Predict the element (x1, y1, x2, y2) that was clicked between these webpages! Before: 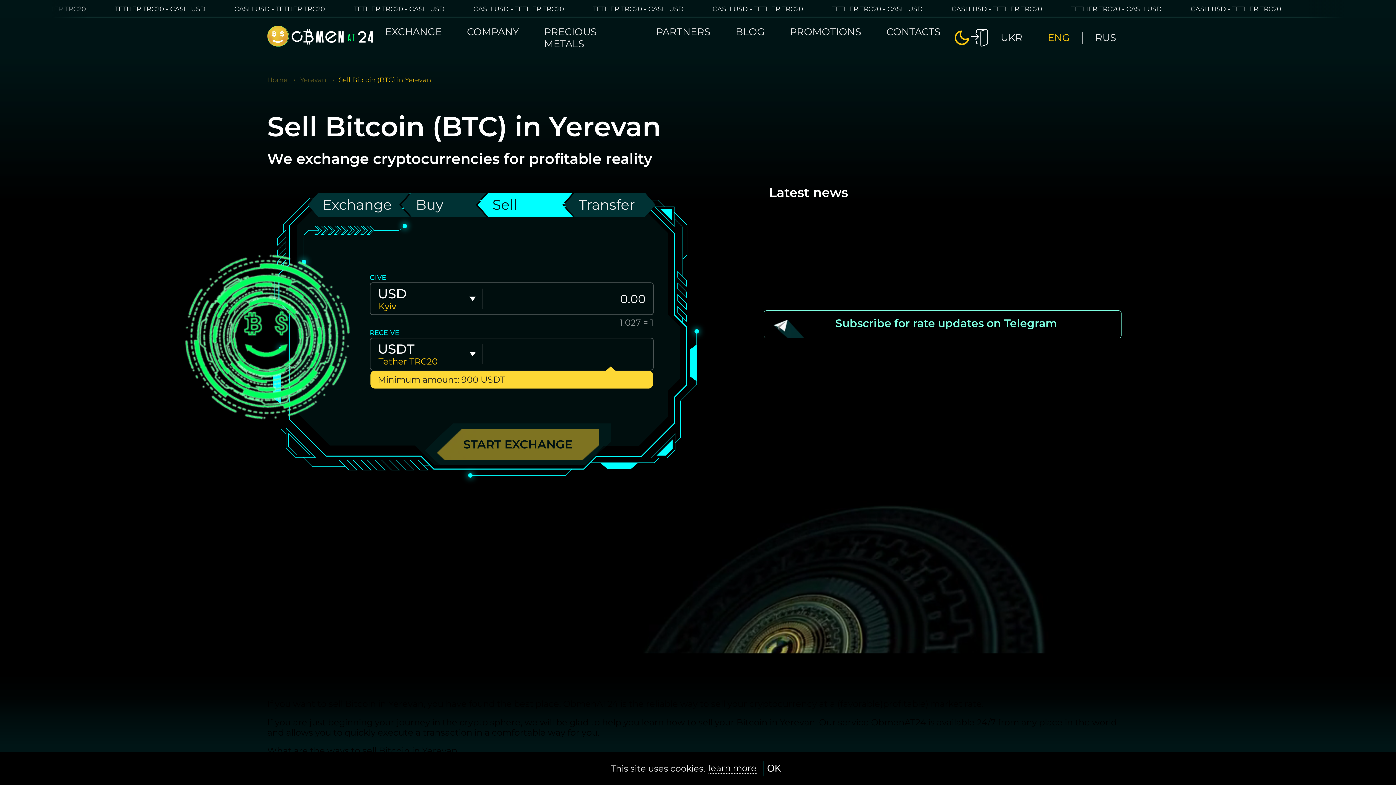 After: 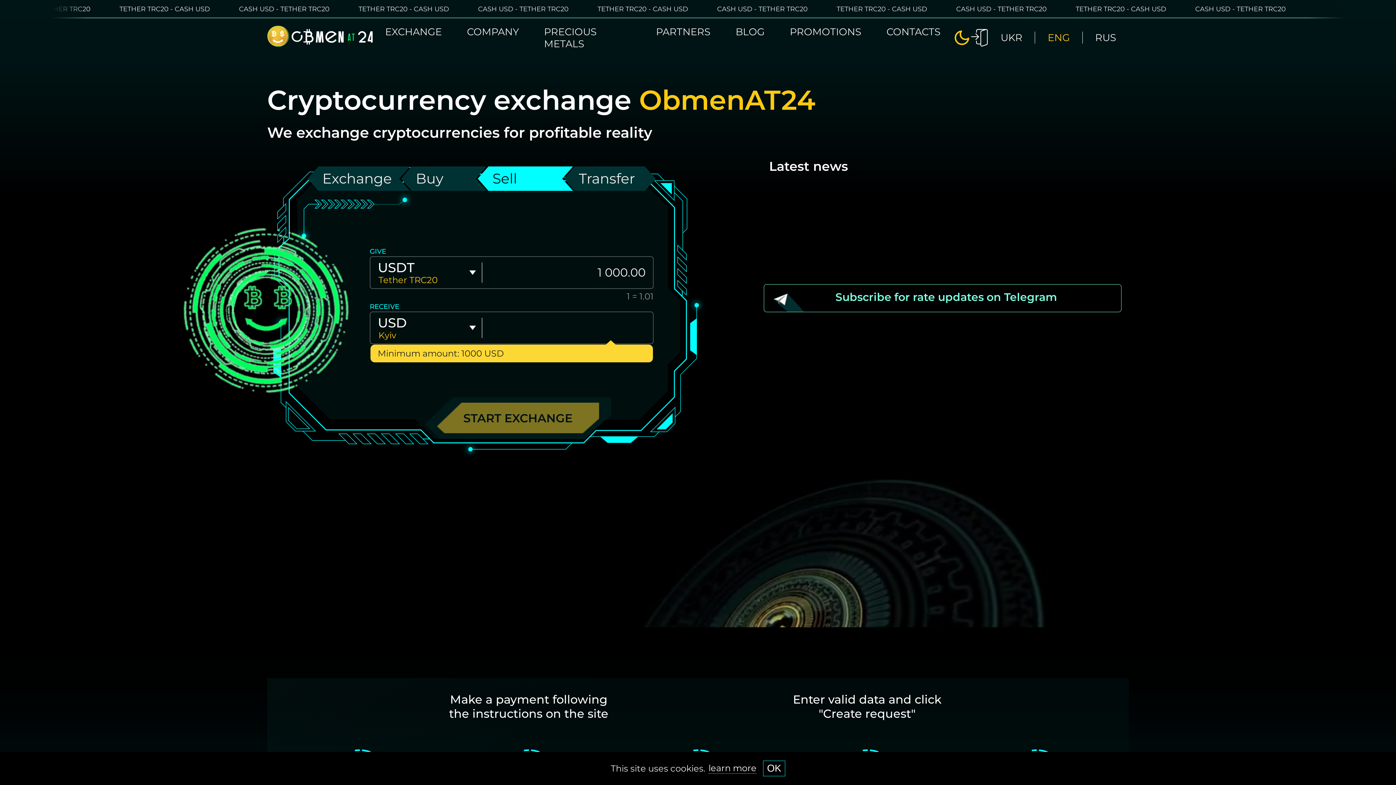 Action: label: Home bbox: (267, 76, 294, 83)